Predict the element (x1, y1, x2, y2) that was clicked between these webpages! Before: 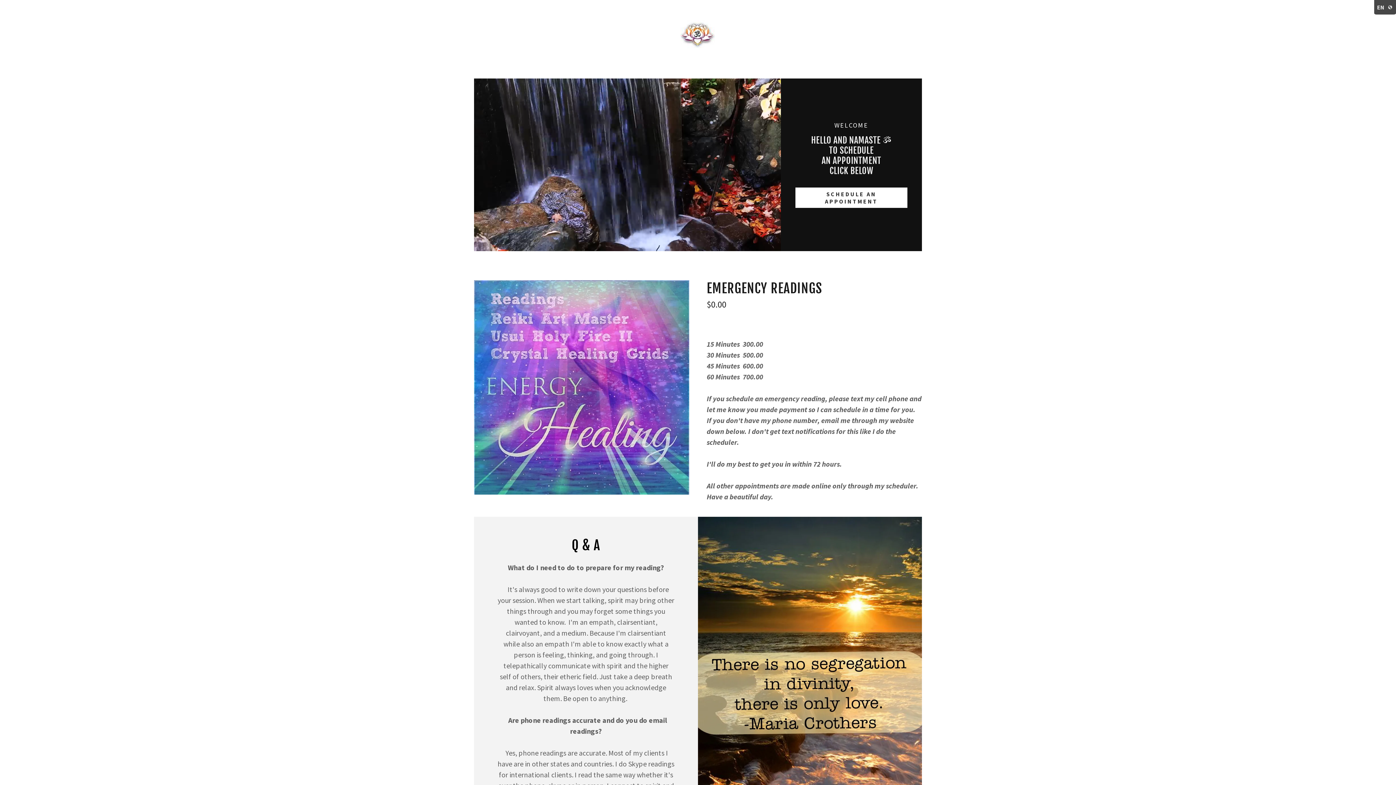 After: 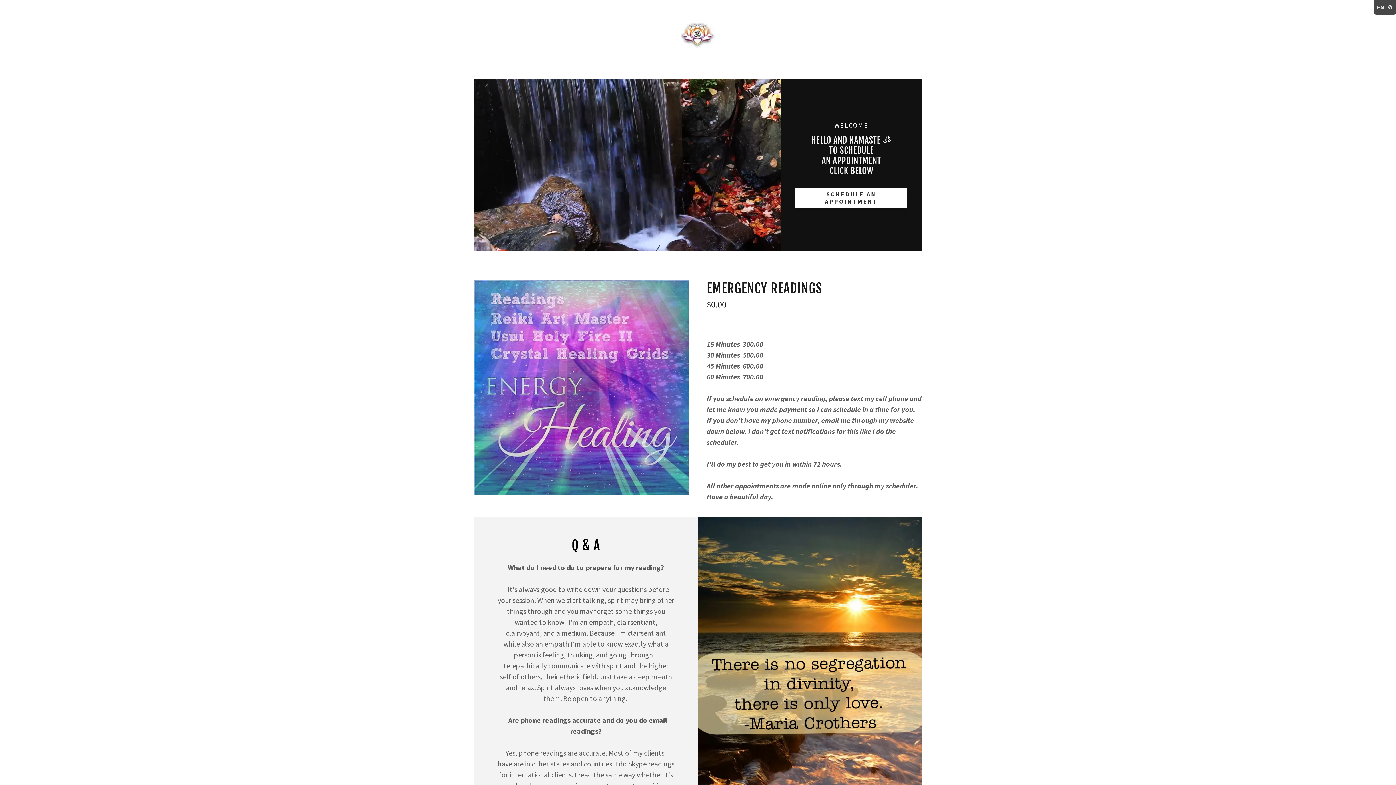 Action: bbox: (795, 187, 907, 208) label: SCHEDULE AN APPOINTMENT